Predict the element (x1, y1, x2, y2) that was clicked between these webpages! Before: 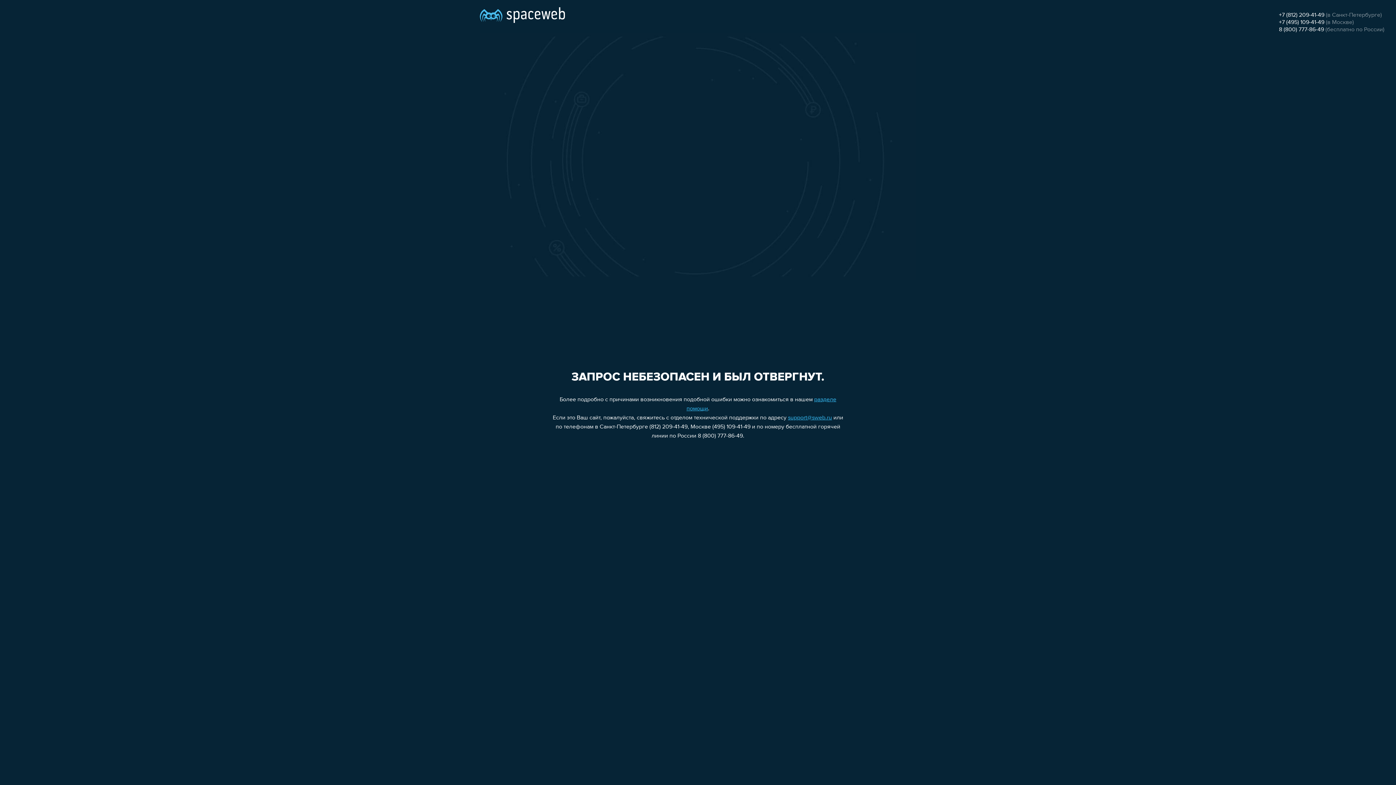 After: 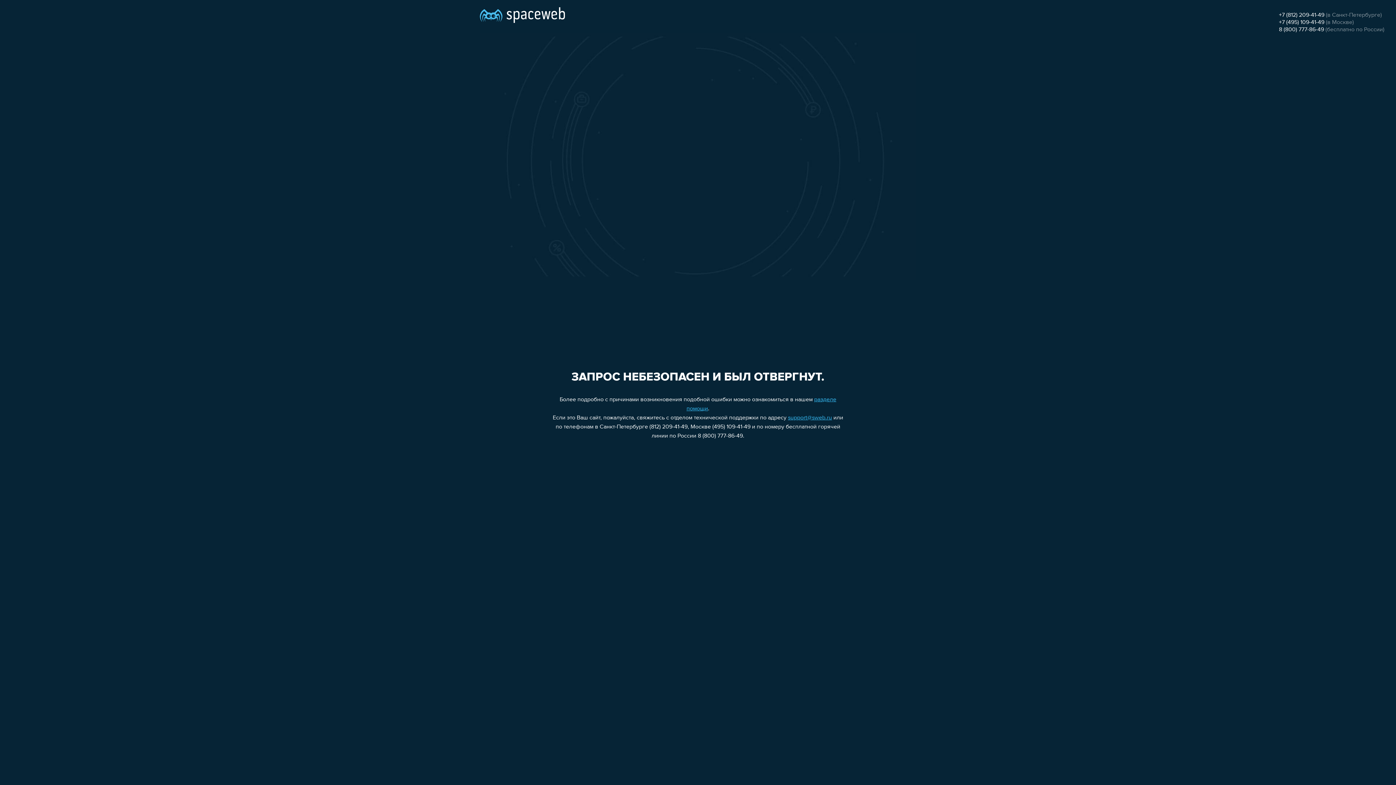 Action: label: +7 (495) 109-41-49 bbox: (1279, 19, 1324, 25)